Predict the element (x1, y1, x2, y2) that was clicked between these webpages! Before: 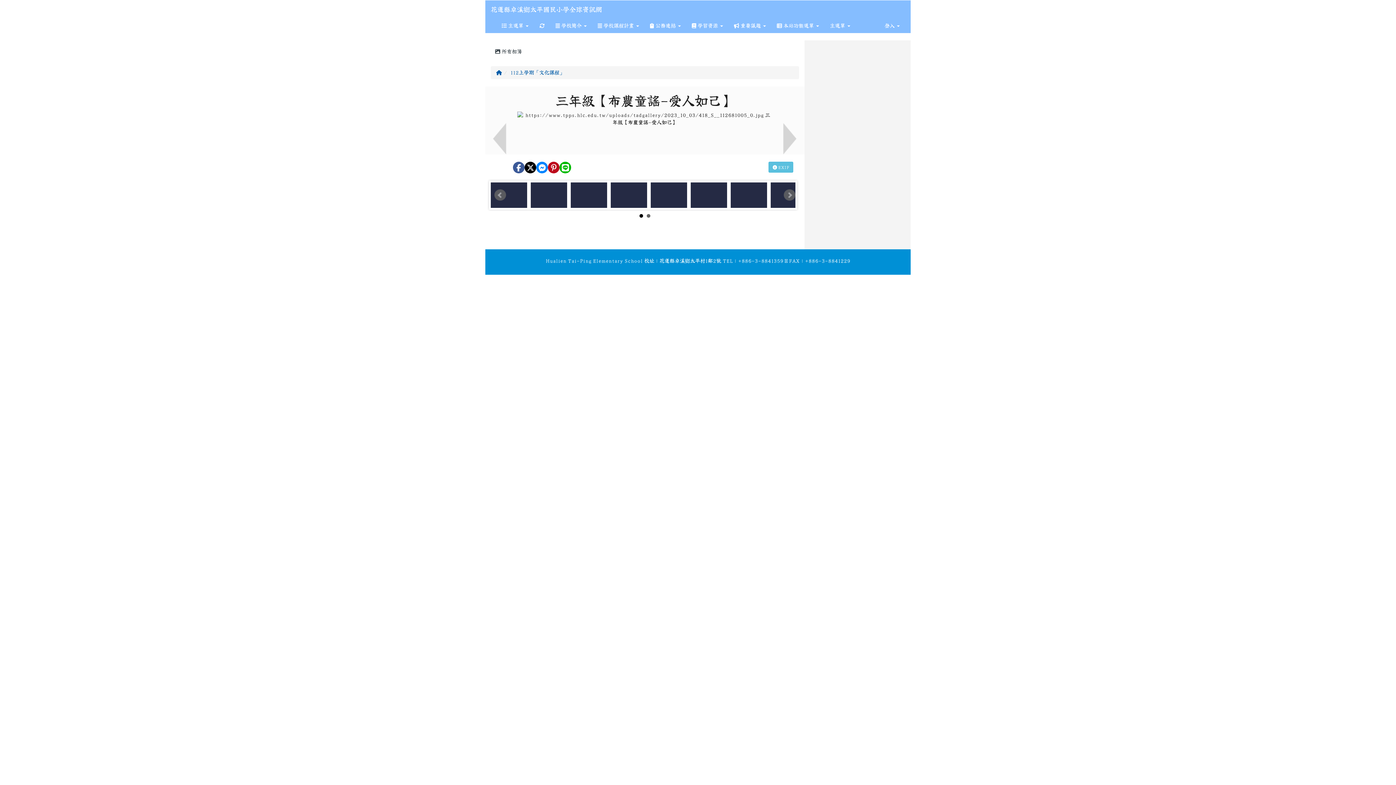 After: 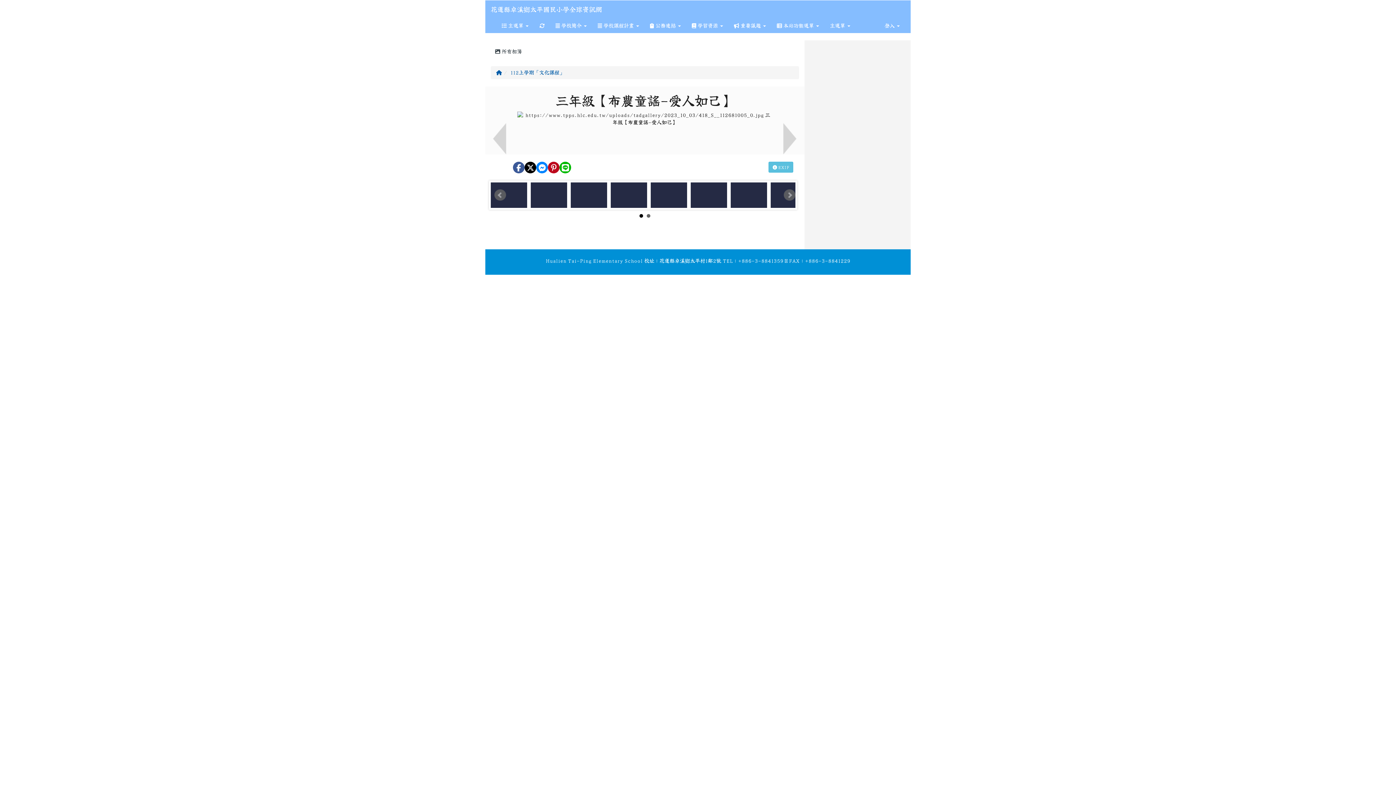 Action: label: ::: bbox: (810, 40, 814, 45)